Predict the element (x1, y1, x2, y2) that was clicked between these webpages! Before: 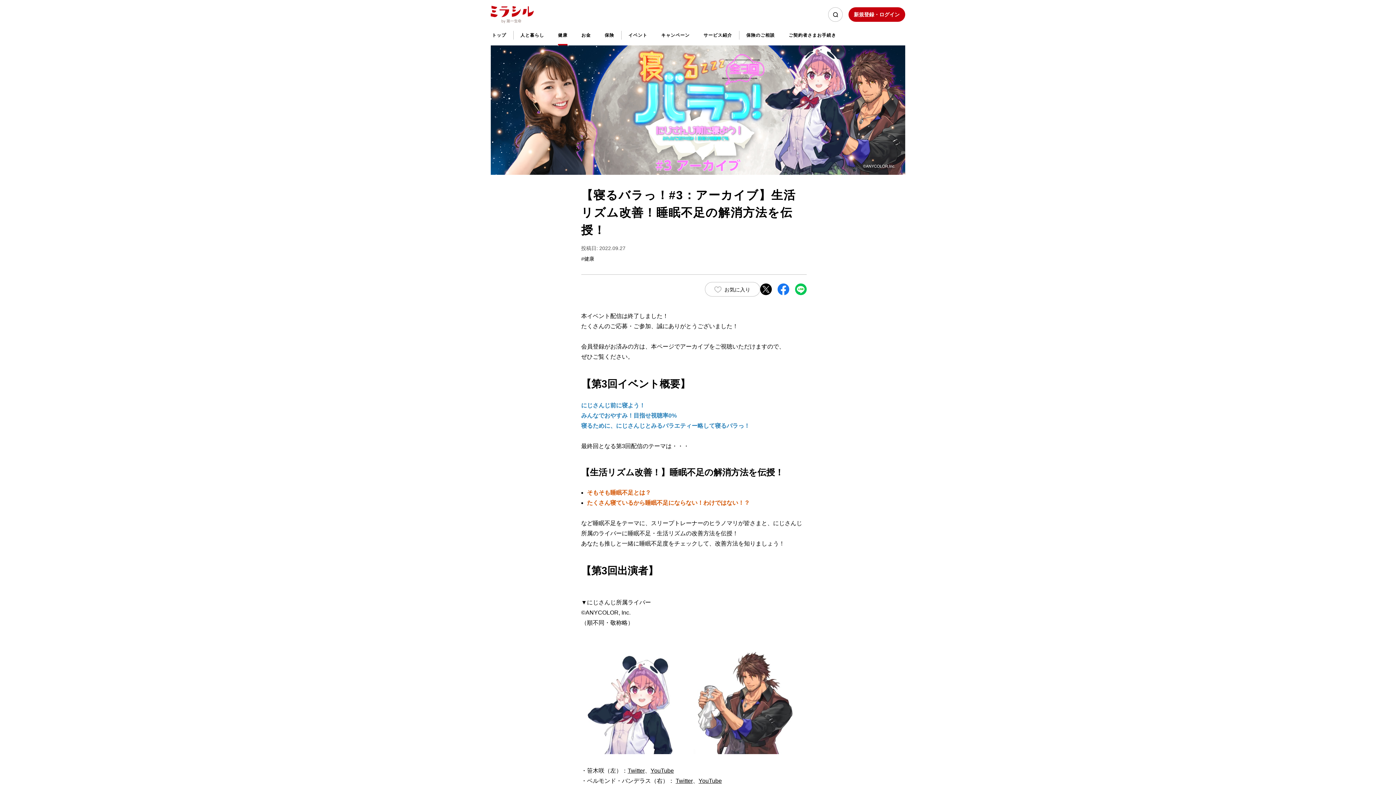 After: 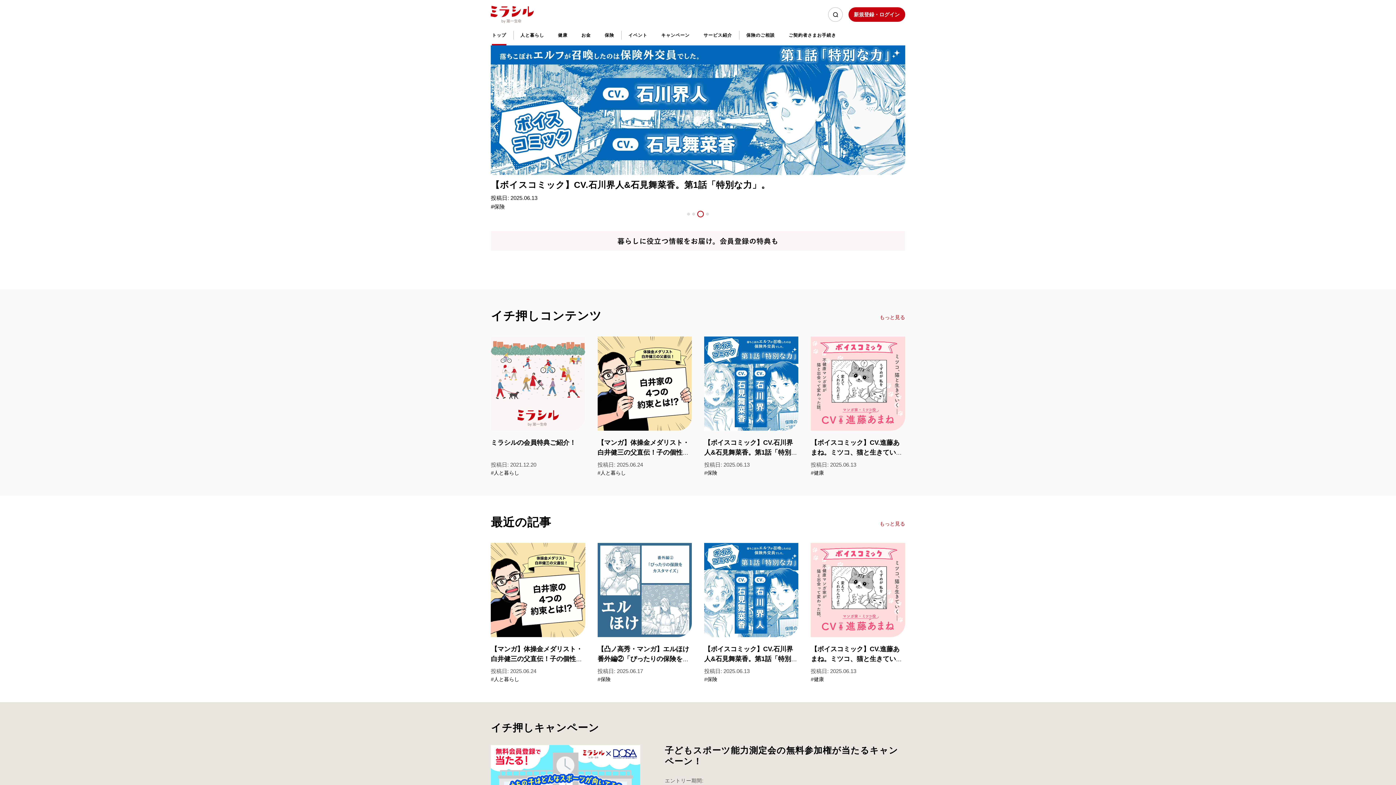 Action: bbox: (491, 10, 533, 17)